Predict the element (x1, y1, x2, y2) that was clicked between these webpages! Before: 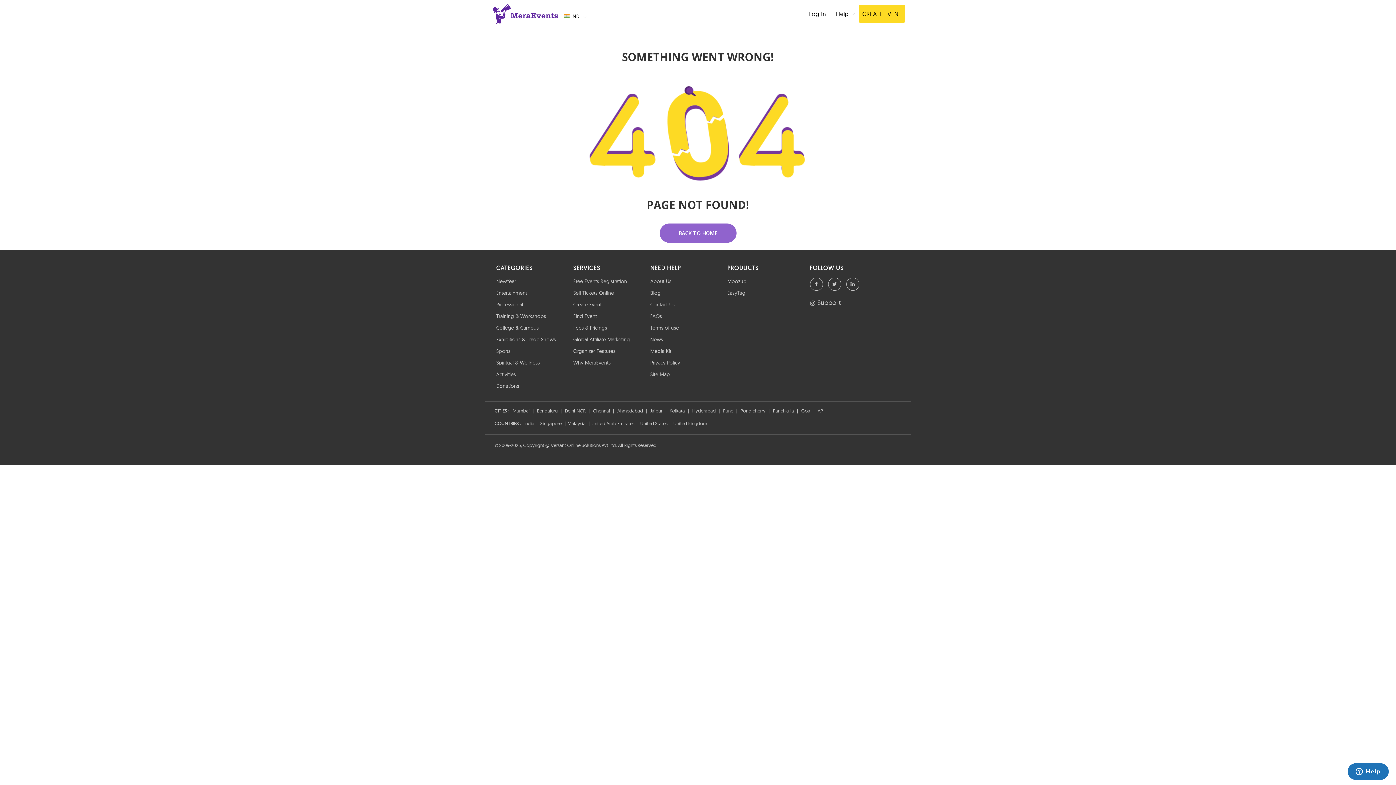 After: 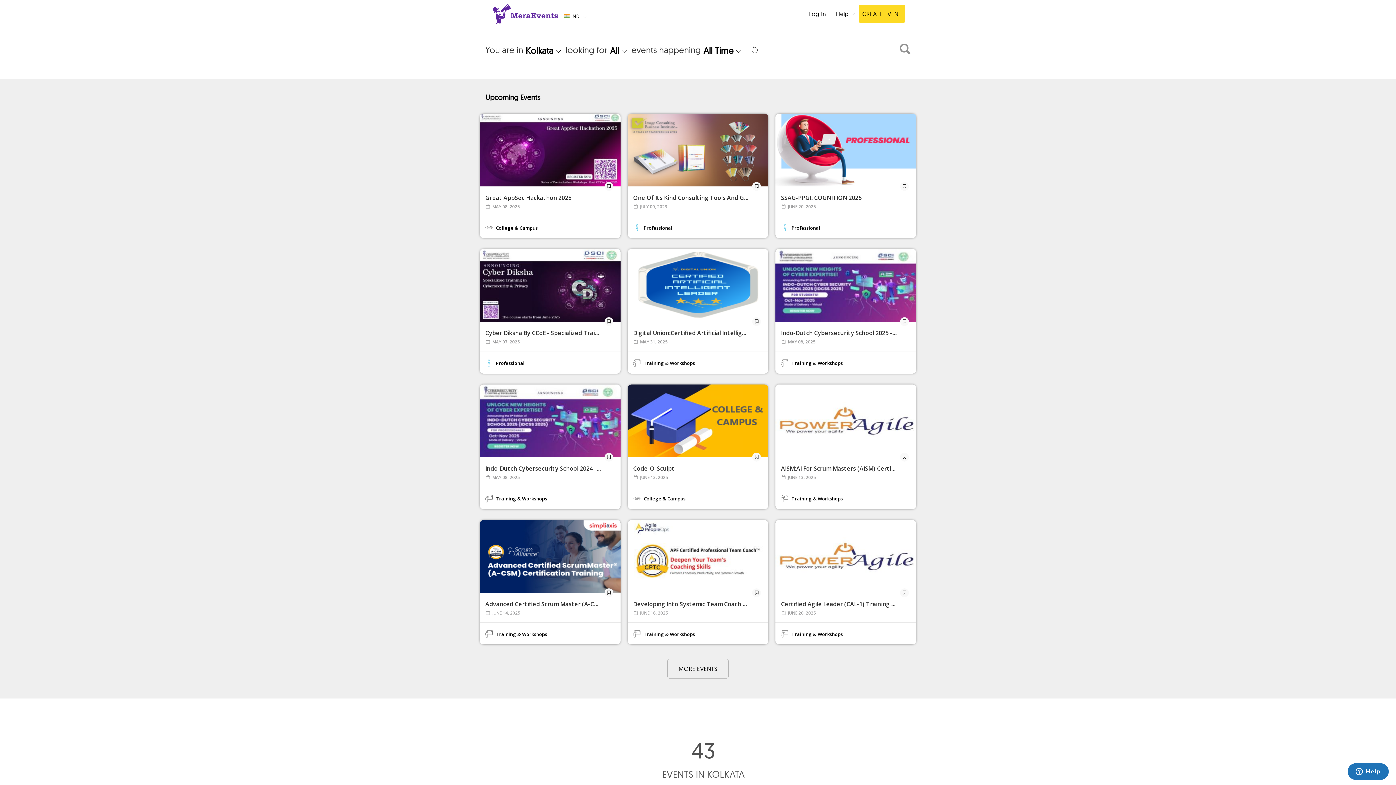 Action: bbox: (668, 404, 686, 413) label: Kolkata